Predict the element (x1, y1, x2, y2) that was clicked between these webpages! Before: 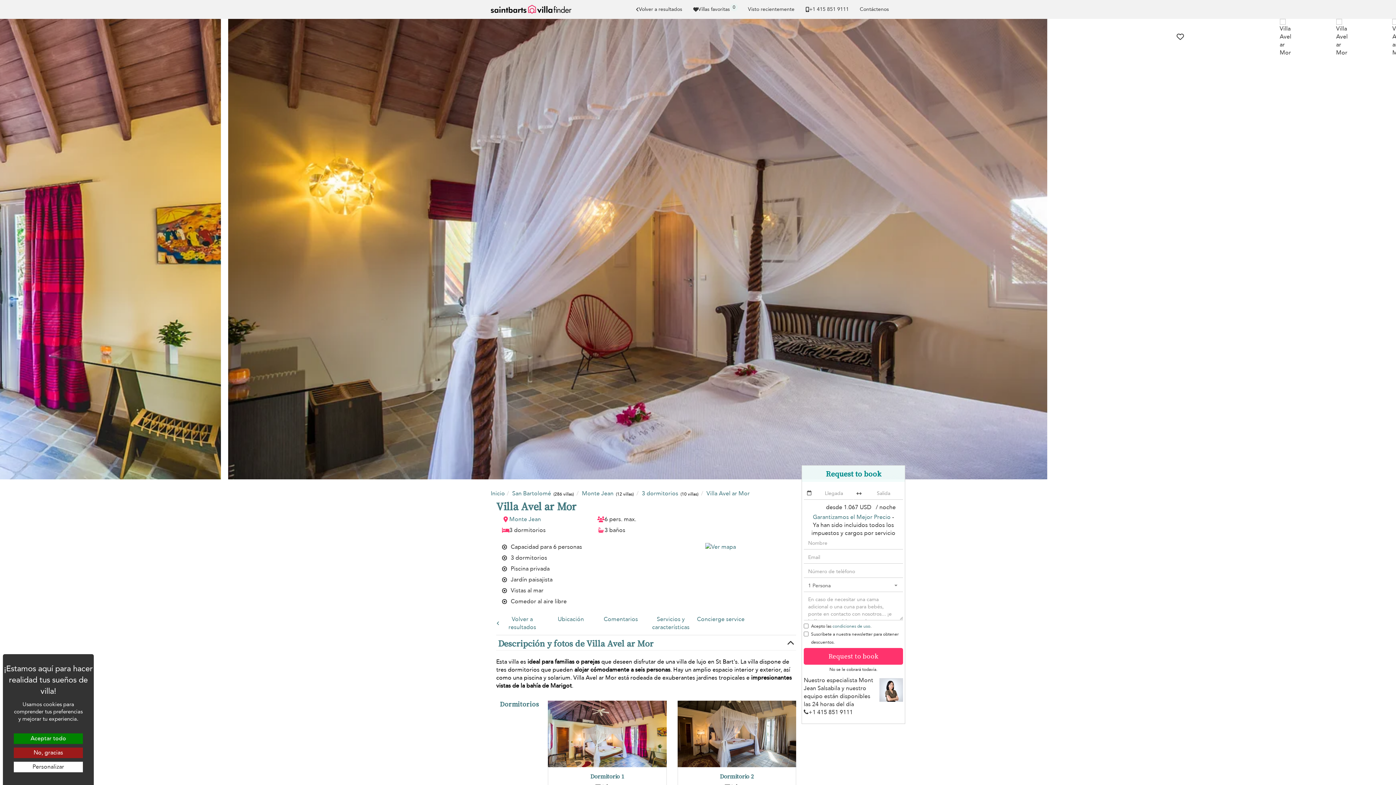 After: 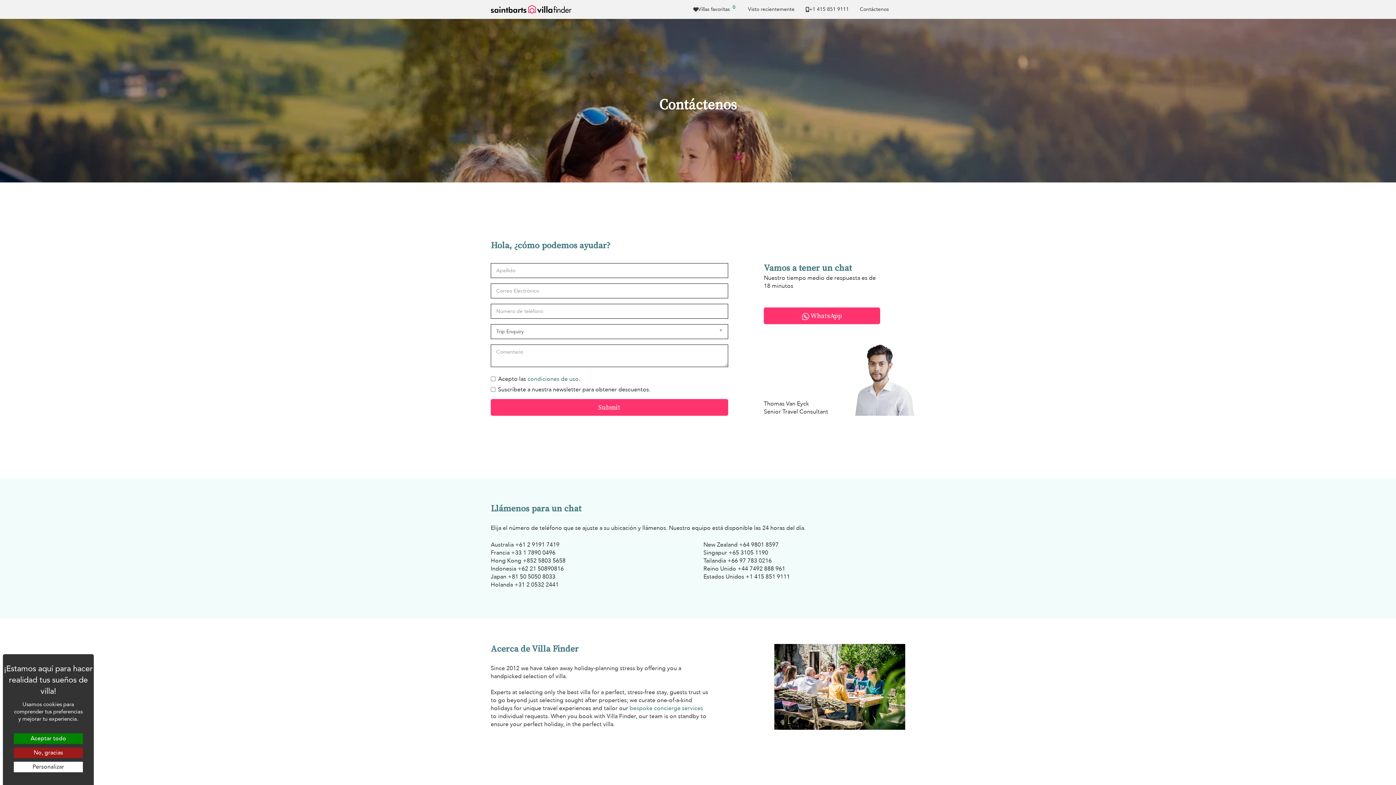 Action: bbox: (894, 0, 905, 6)